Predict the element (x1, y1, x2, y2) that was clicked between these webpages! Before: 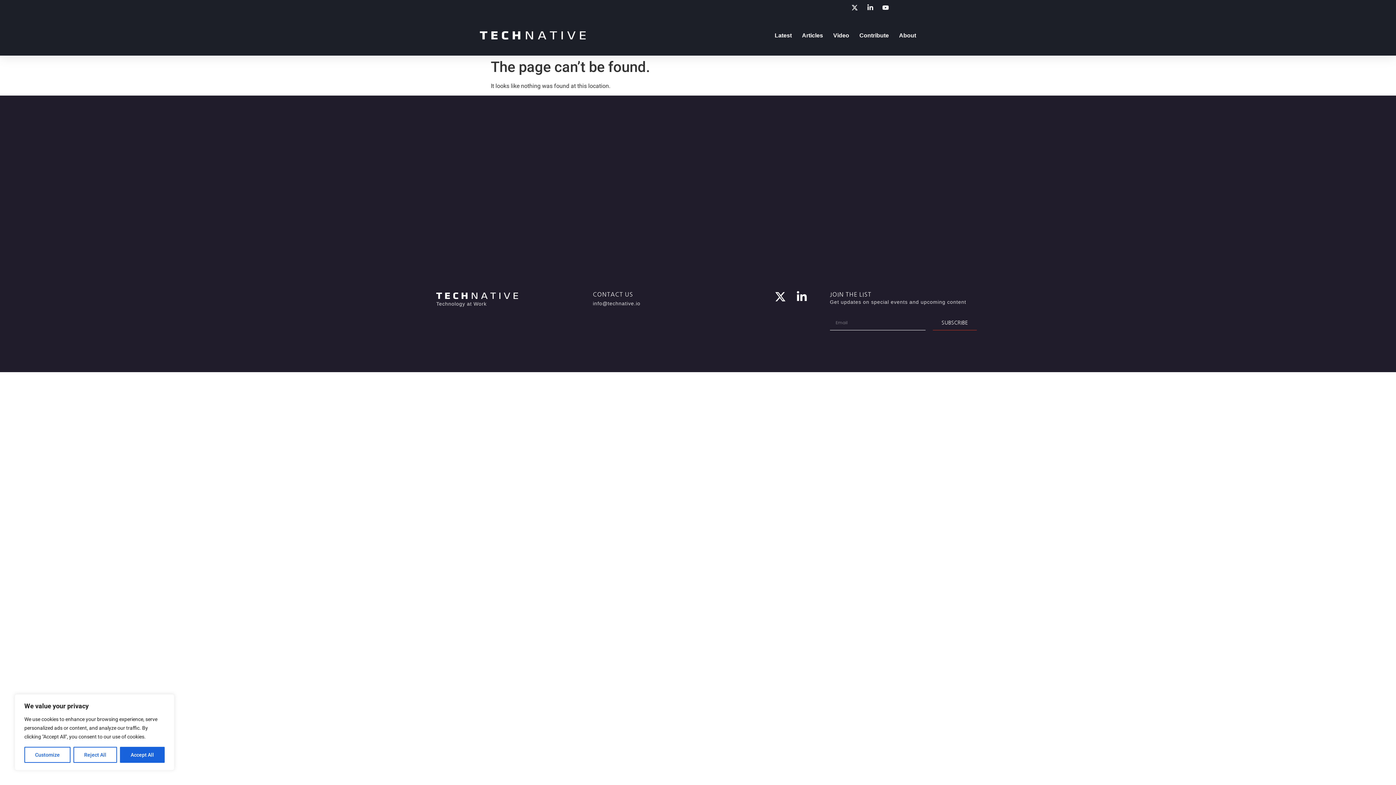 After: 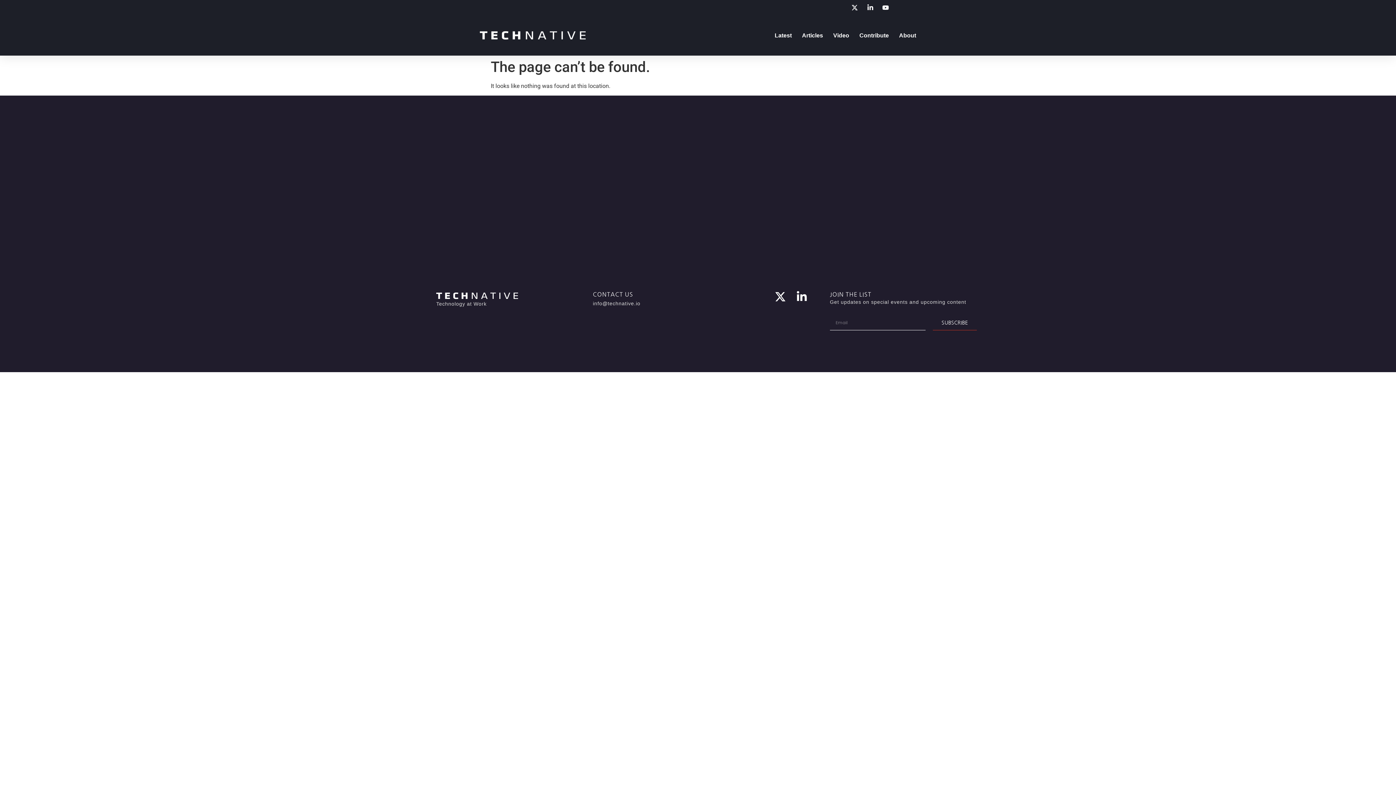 Action: bbox: (120, 747, 164, 763) label: Accept All